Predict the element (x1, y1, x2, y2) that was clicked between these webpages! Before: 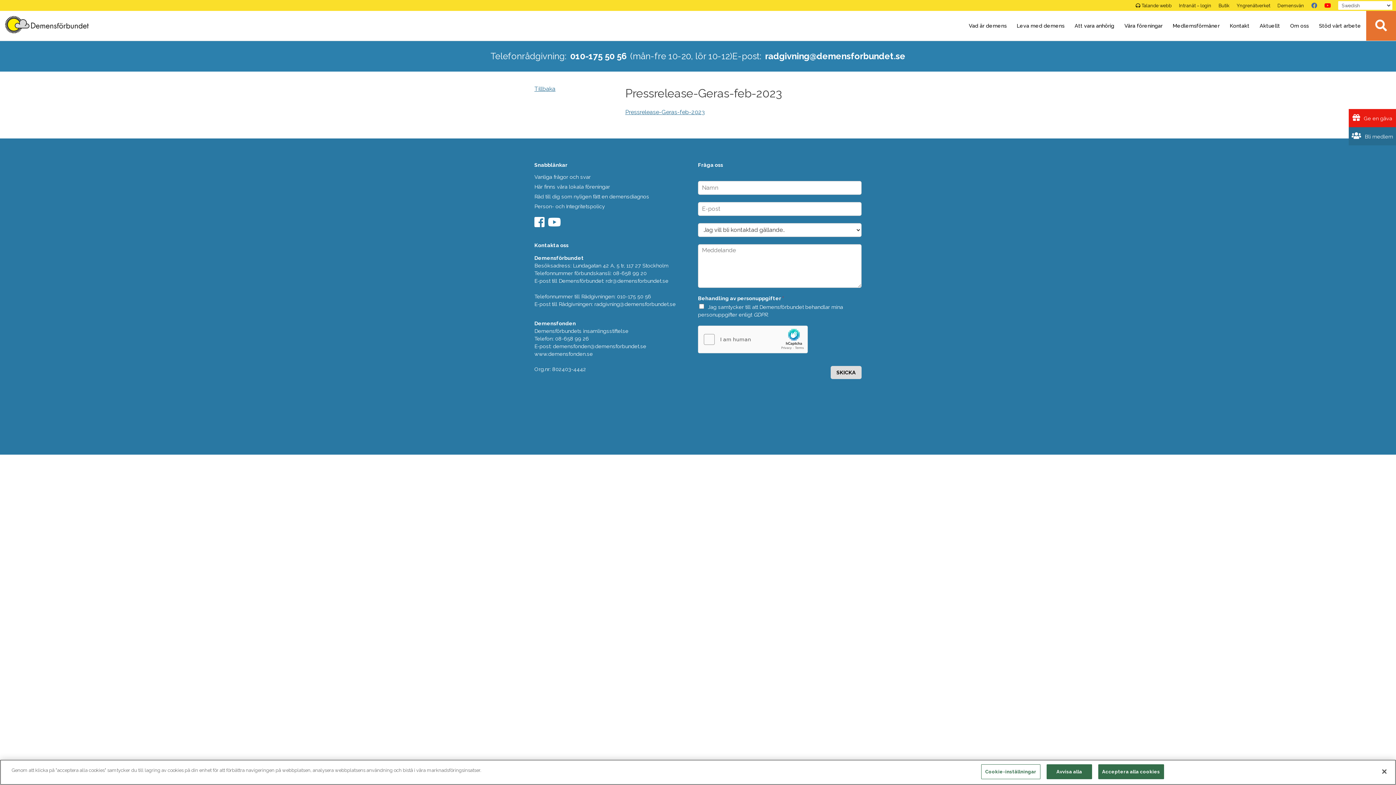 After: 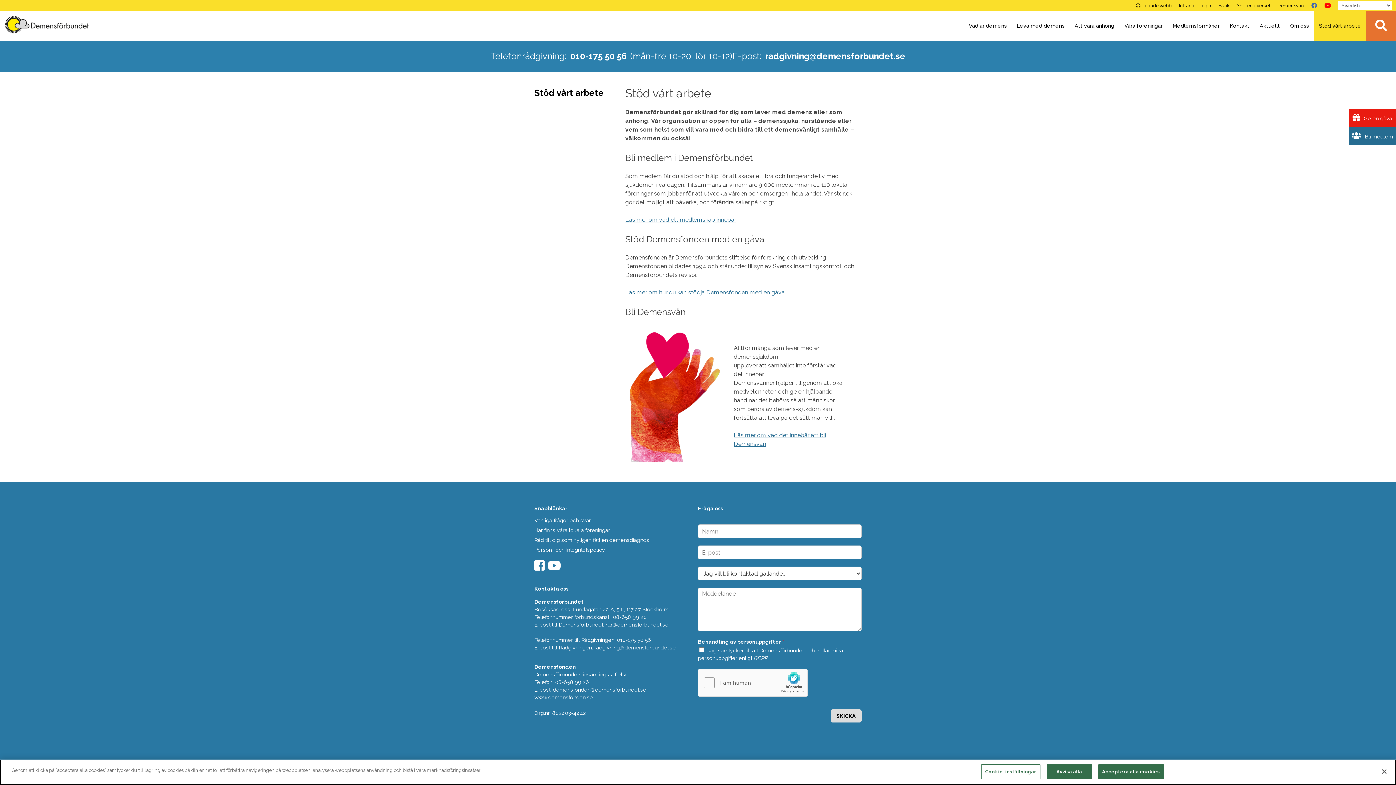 Action: label: Stöd vårt arbete bbox: (1314, 10, 1366, 40)